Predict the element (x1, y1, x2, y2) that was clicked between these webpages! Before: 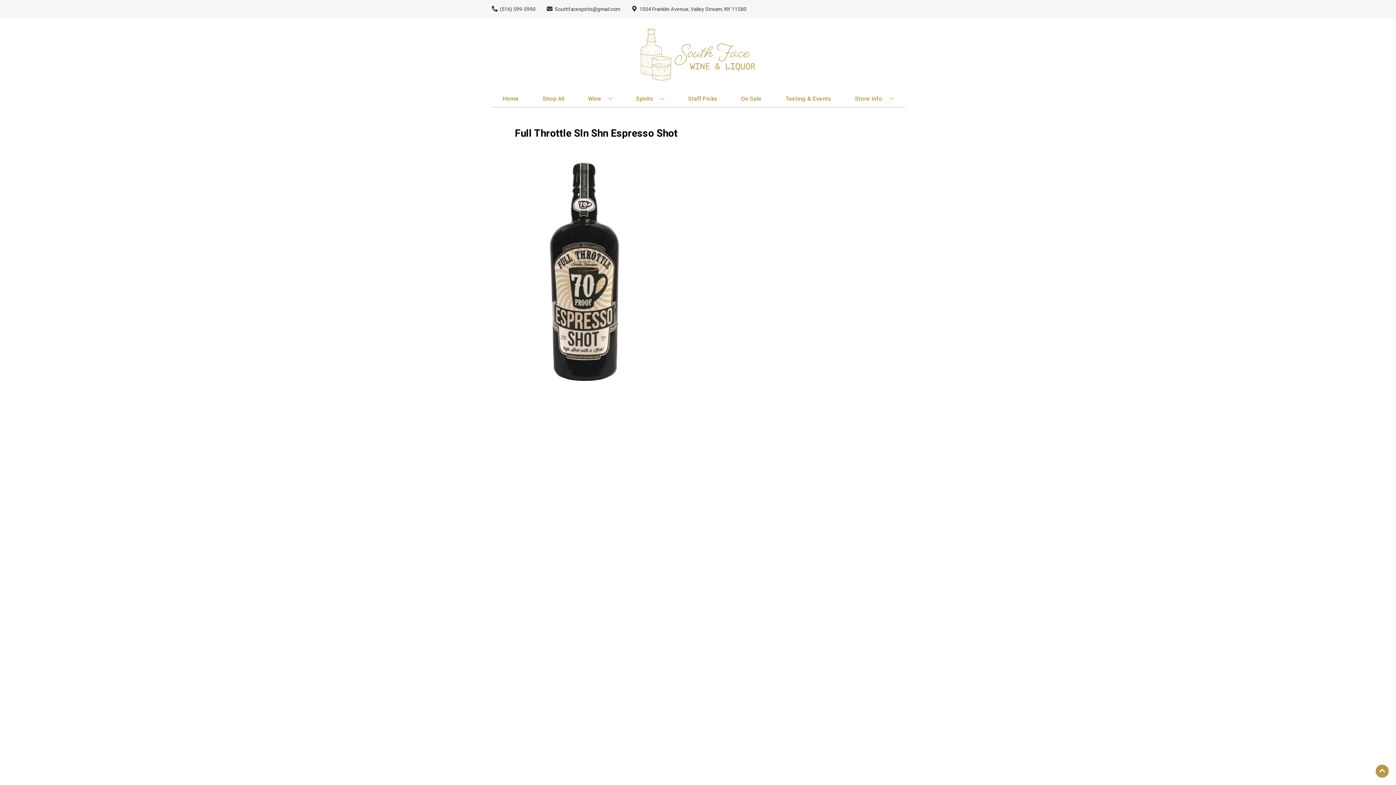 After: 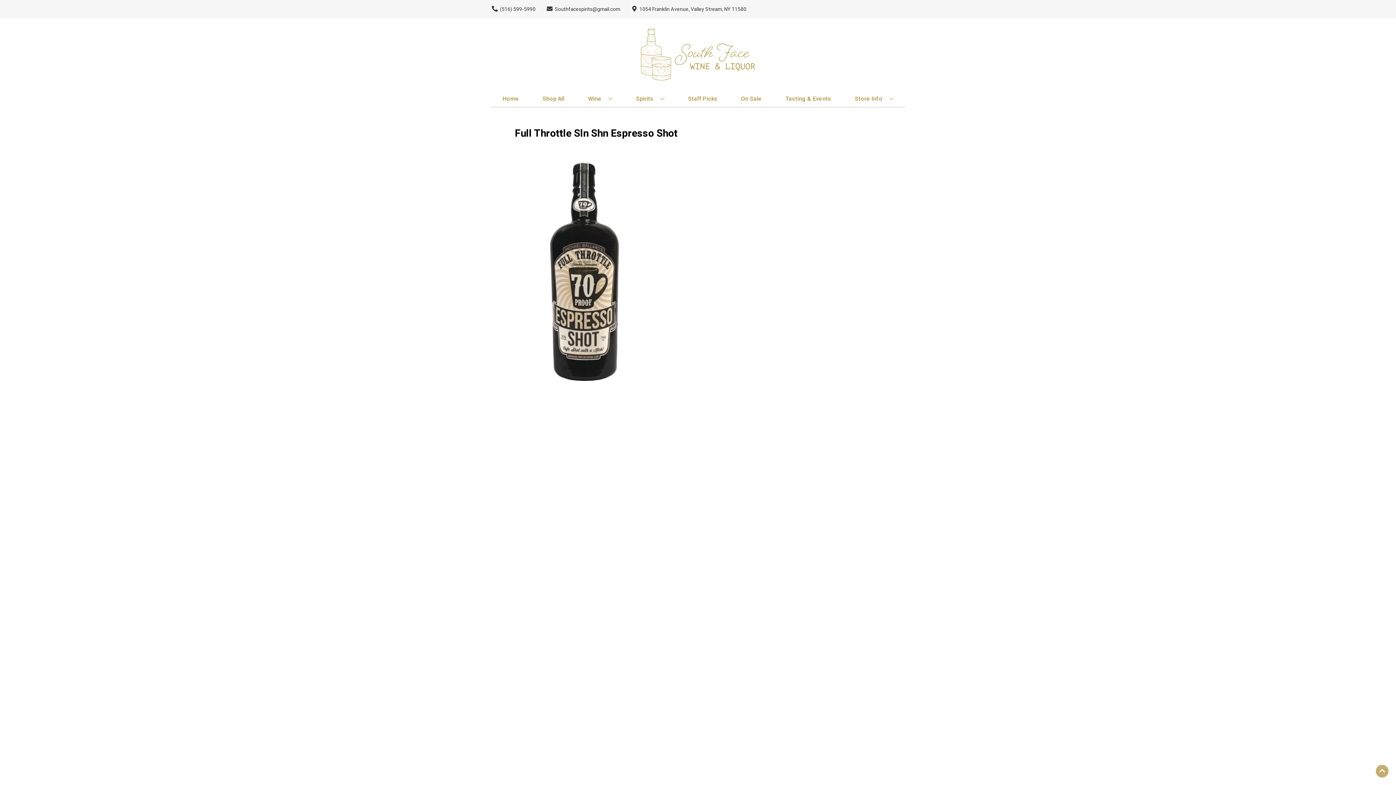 Action: label: Go to top bbox: (1376, 765, 1389, 778)